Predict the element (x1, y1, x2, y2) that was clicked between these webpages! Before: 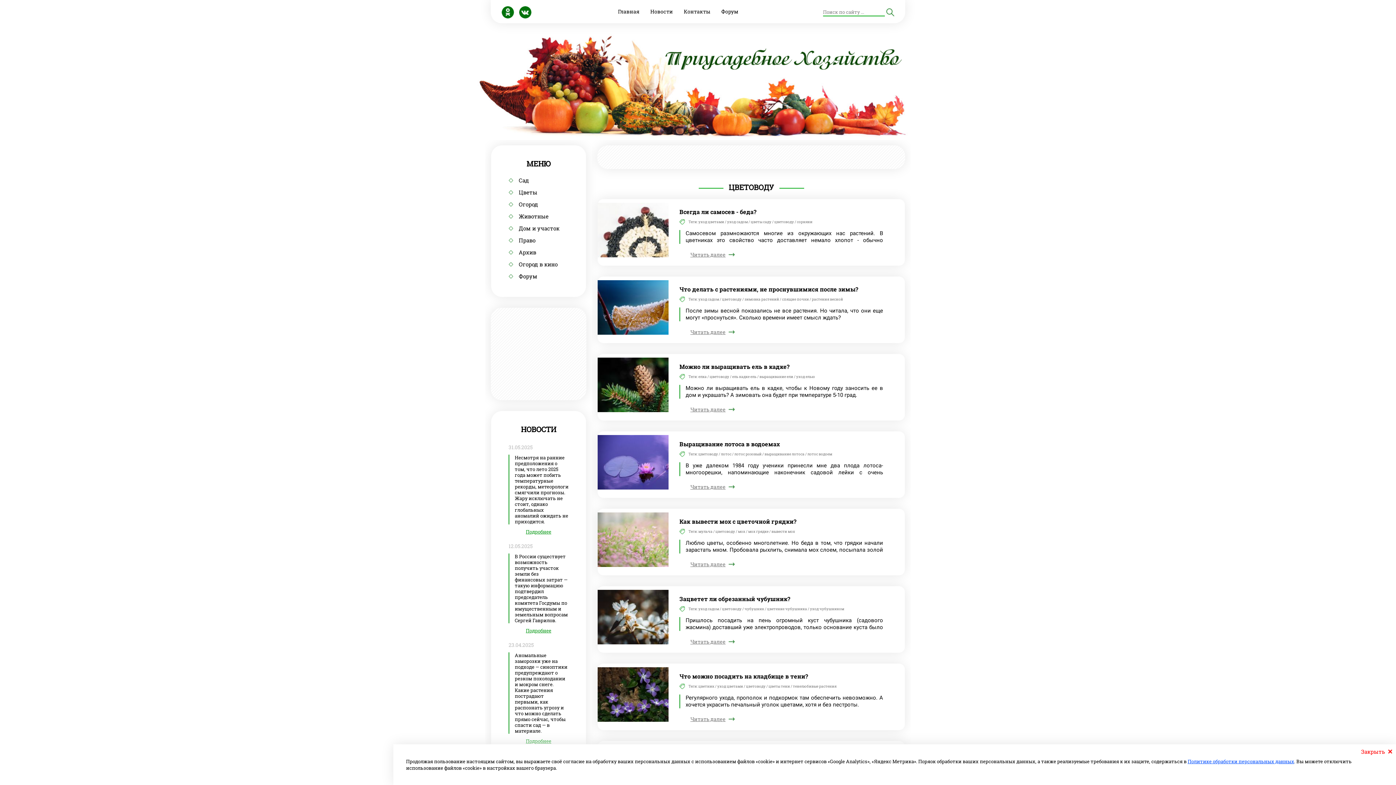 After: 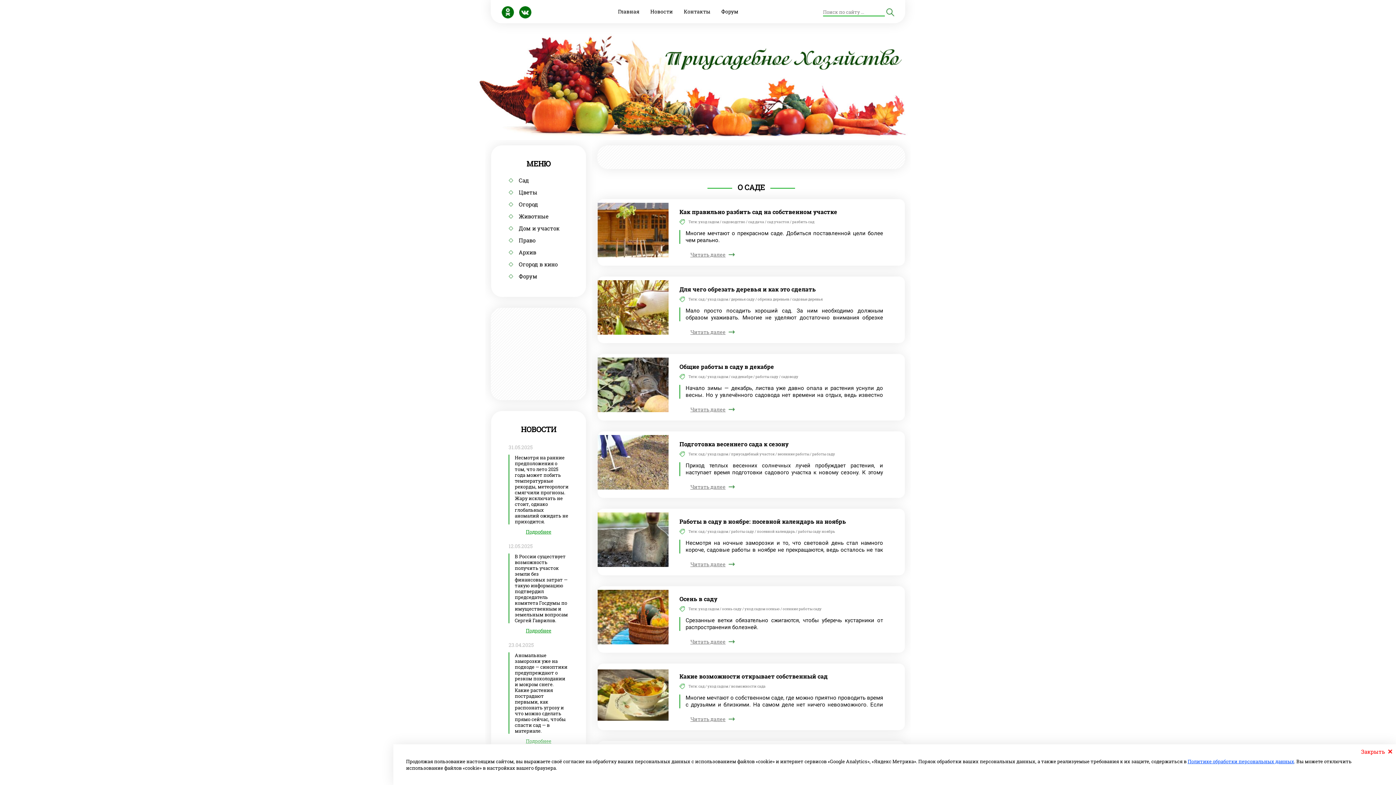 Action: bbox: (727, 219, 748, 224) label: уход садом